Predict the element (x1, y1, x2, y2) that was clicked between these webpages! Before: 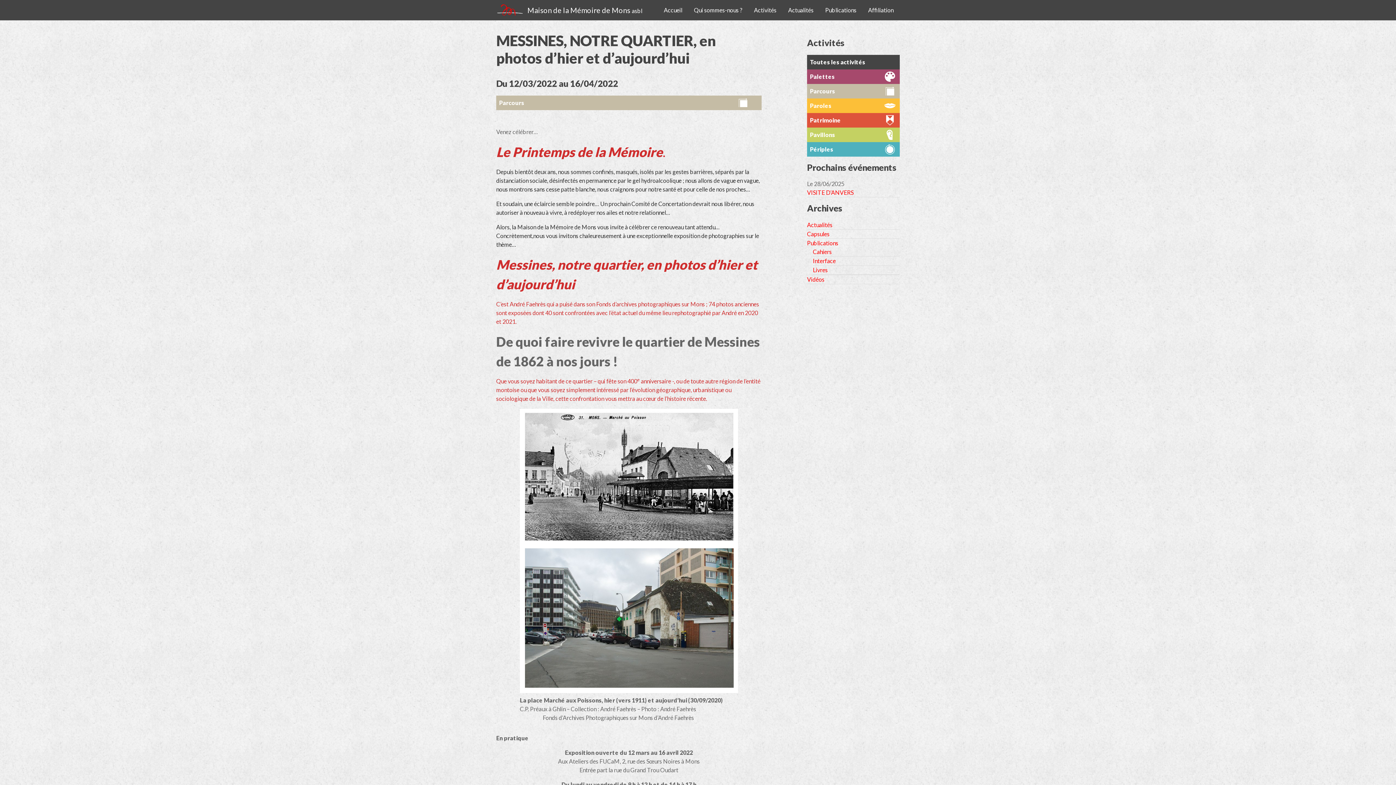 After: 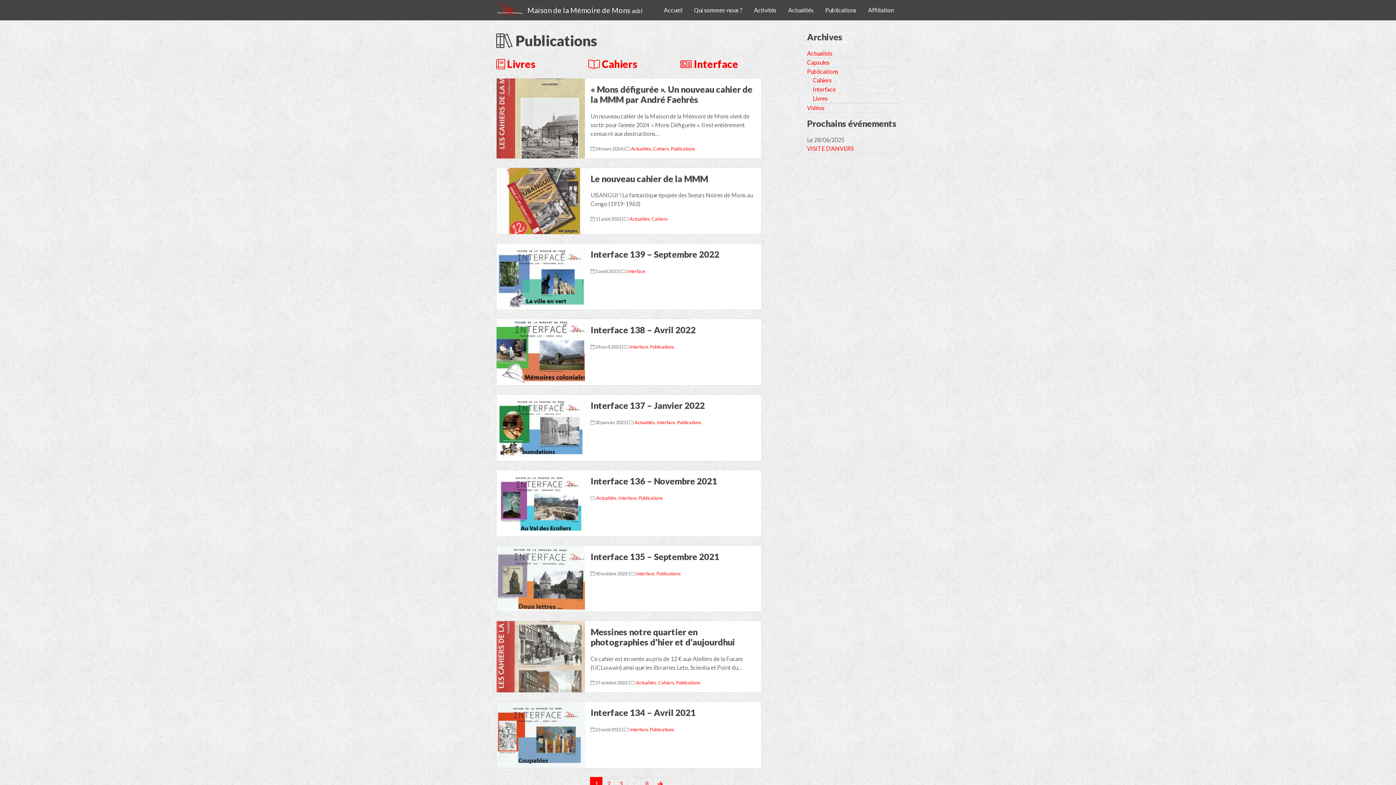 Action: label: Publications bbox: (819, 5, 862, 14)